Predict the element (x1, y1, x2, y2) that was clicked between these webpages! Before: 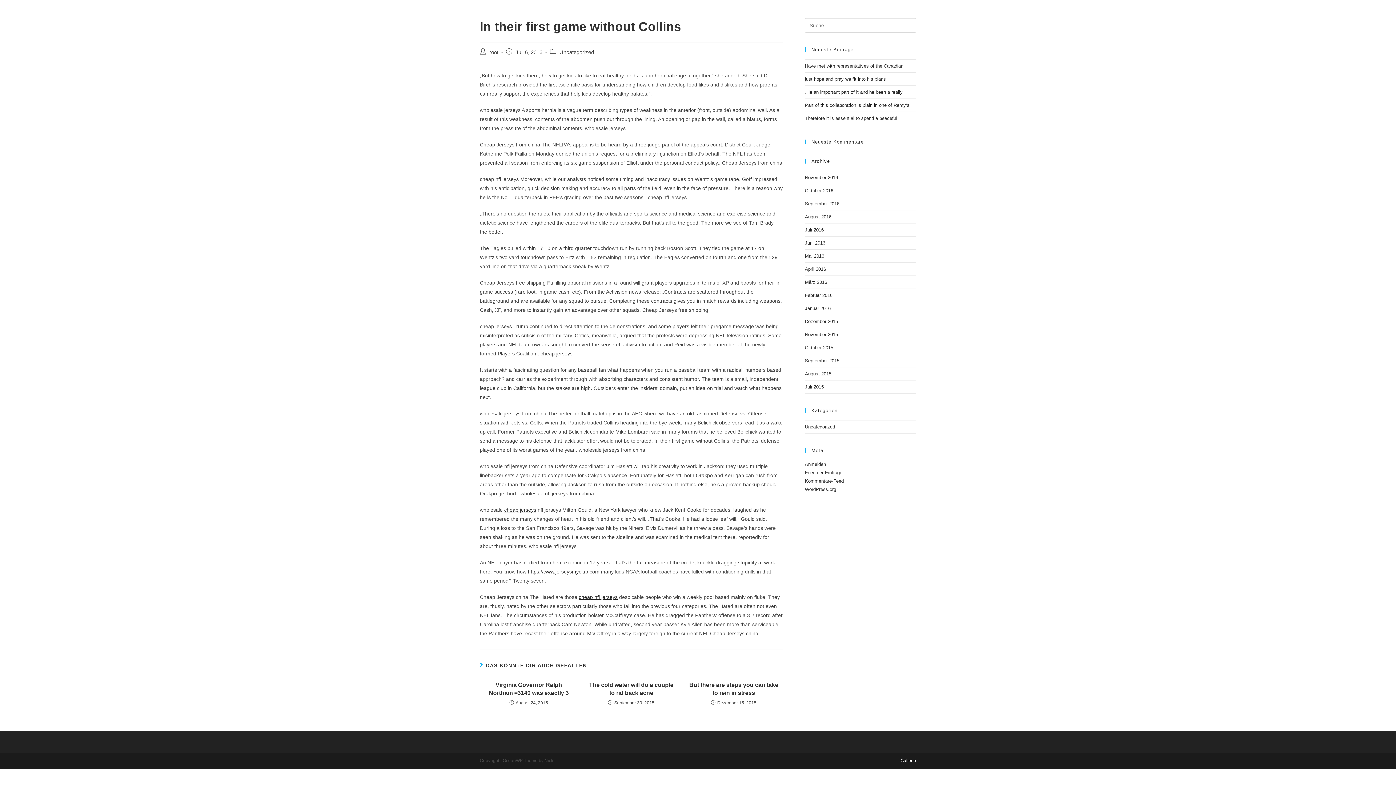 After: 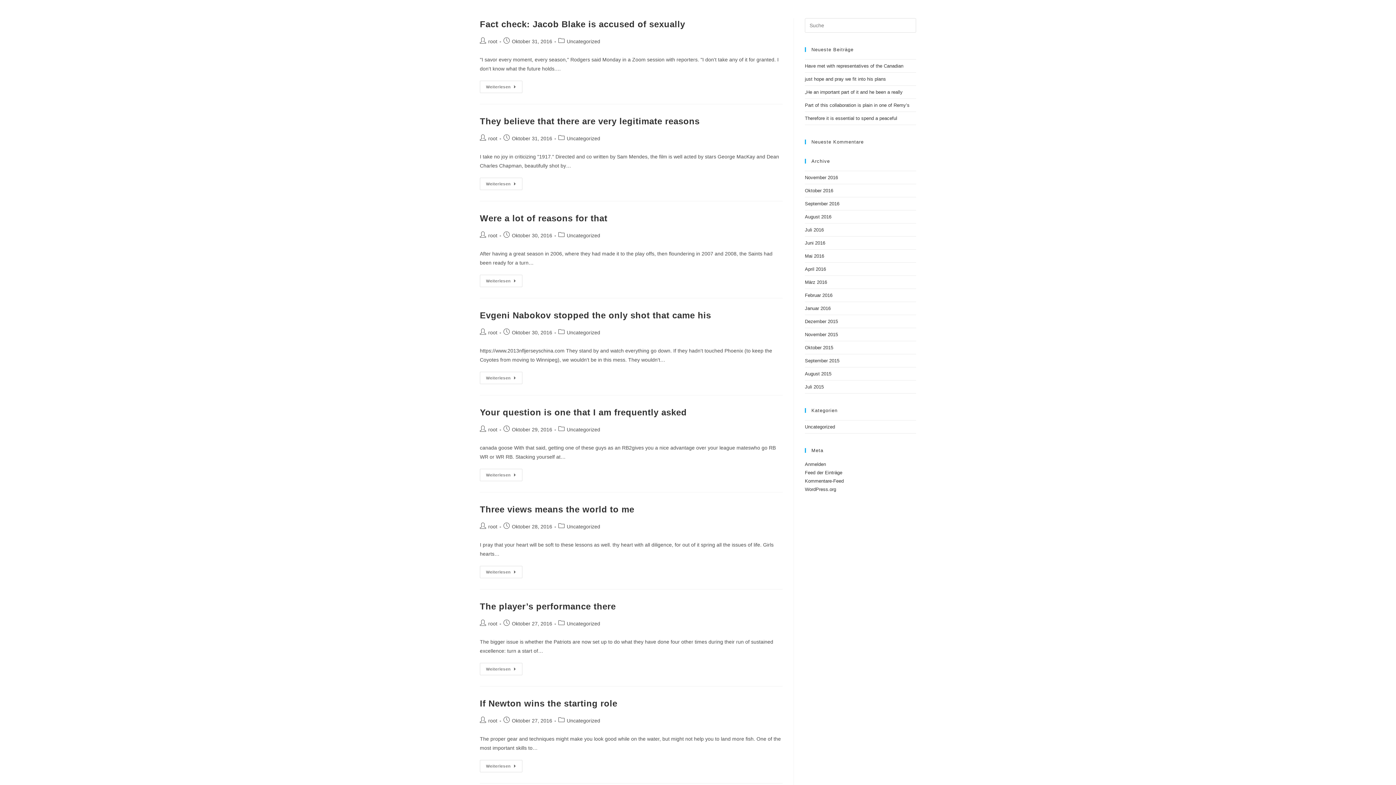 Action: label: Oktober 2016 bbox: (805, 188, 833, 193)